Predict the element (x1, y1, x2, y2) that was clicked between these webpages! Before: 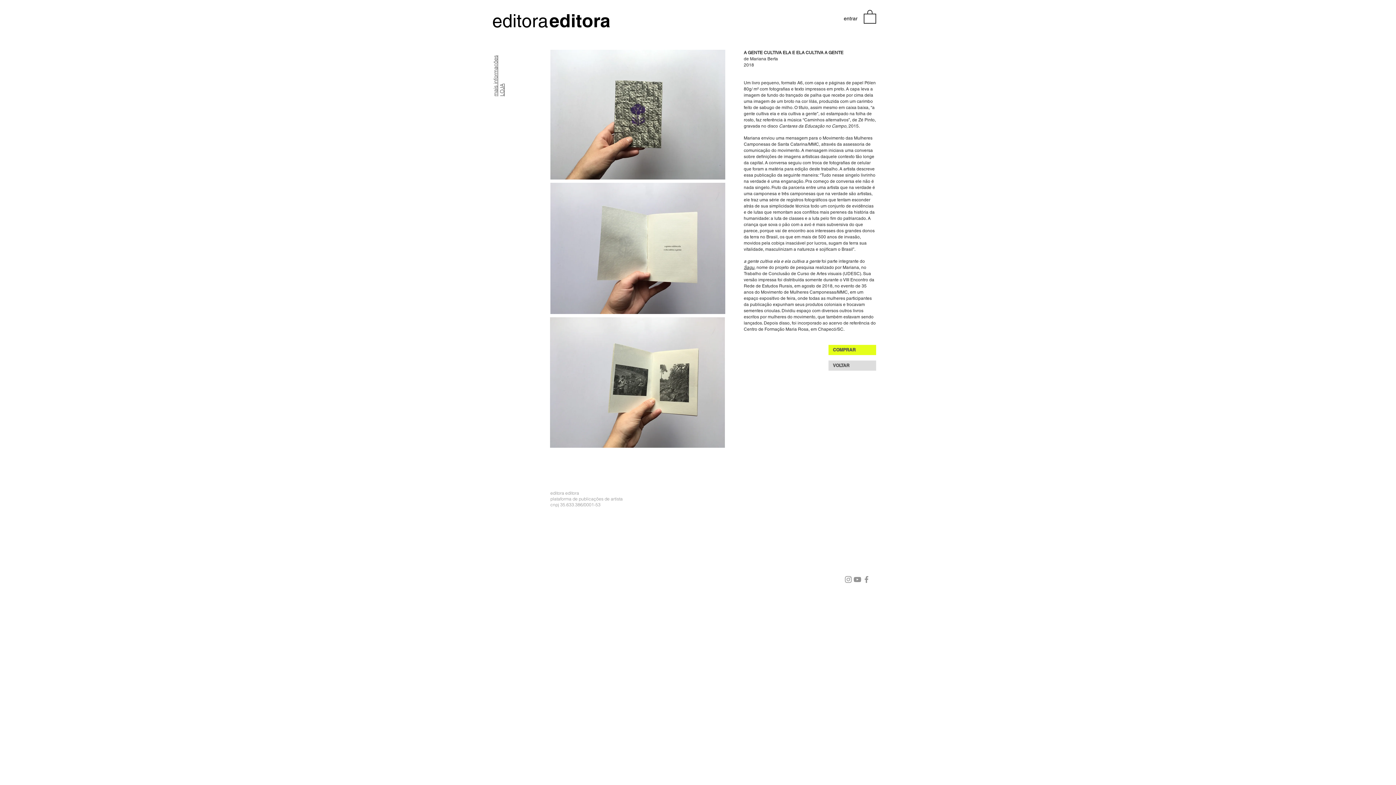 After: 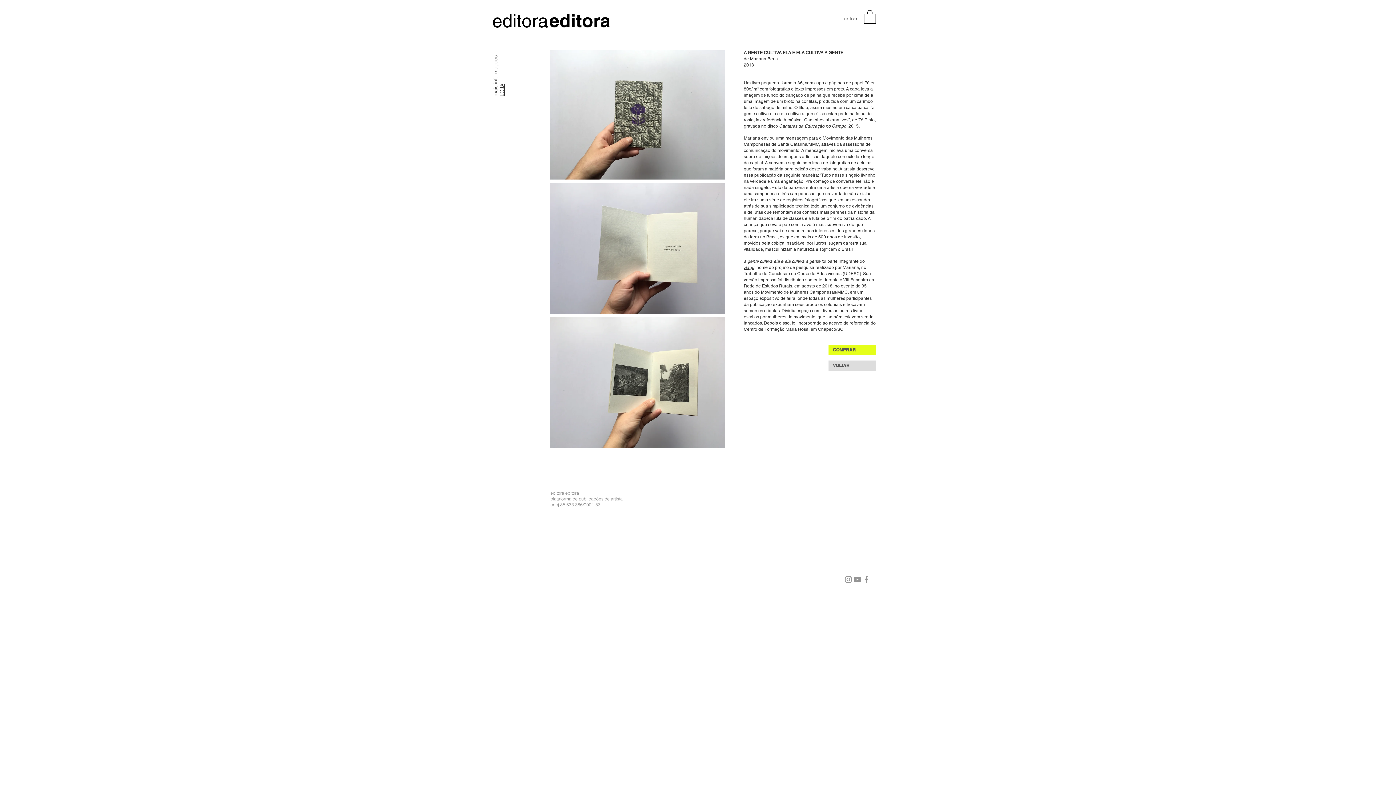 Action: bbox: (838, 12, 862, 24) label: entrar